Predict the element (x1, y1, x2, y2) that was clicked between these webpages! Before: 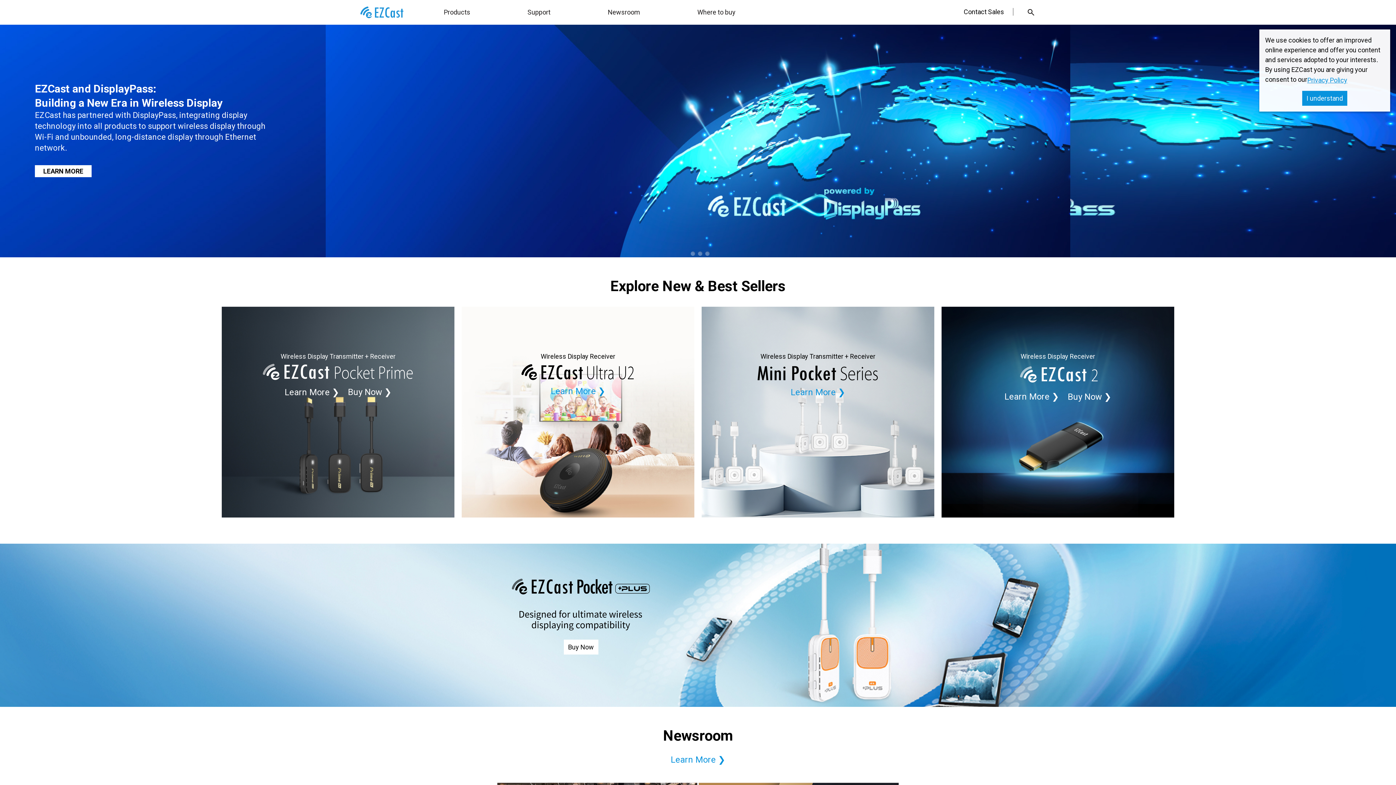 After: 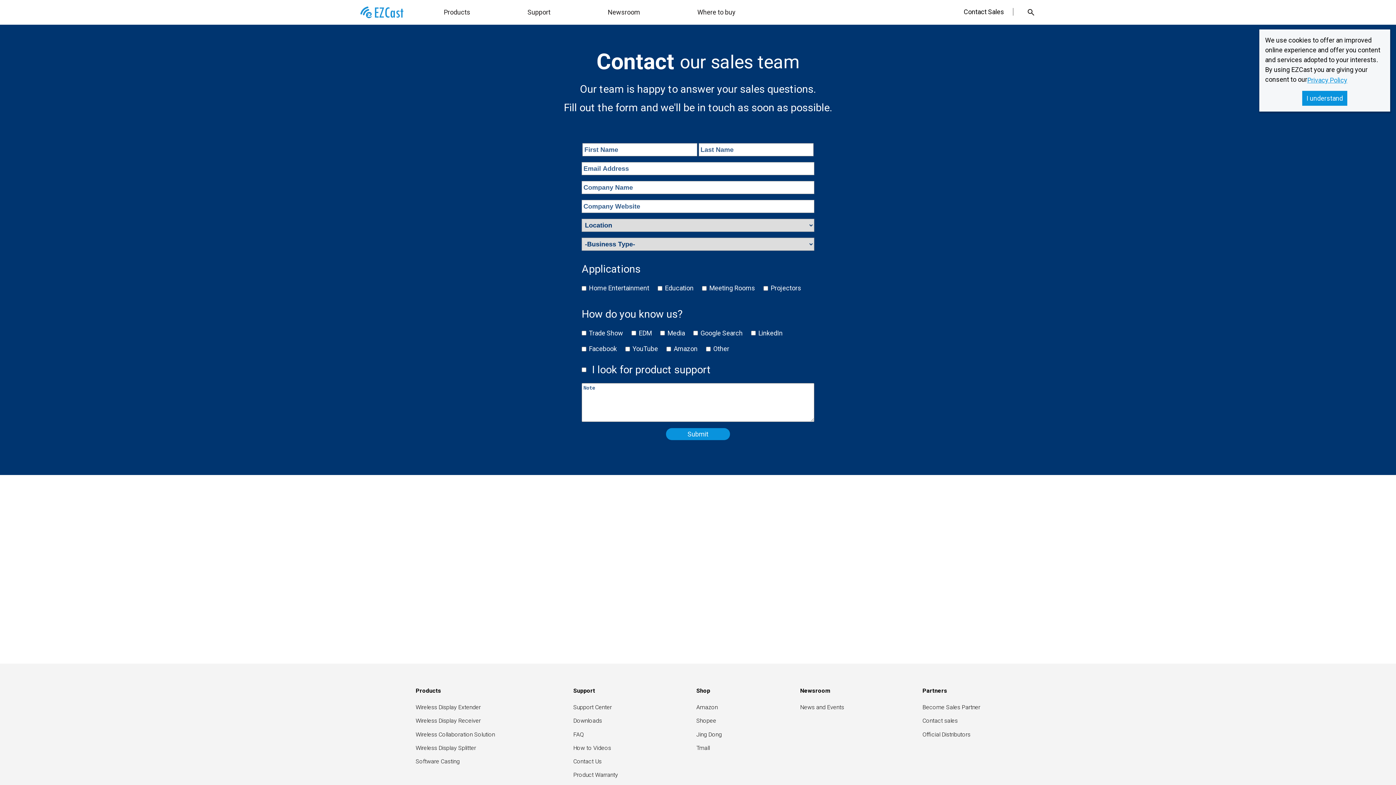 Action: label: Contact Sales bbox: (964, 8, 1013, 15)